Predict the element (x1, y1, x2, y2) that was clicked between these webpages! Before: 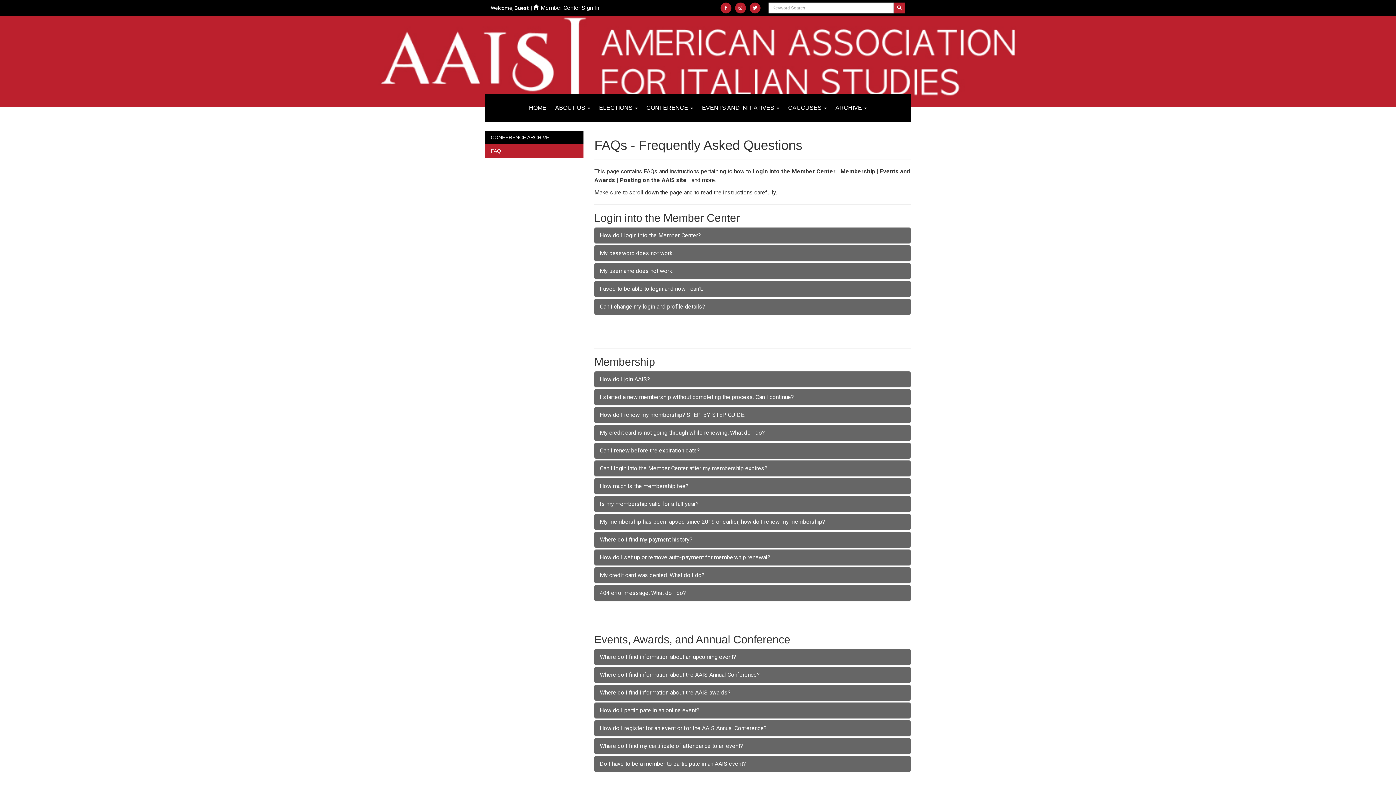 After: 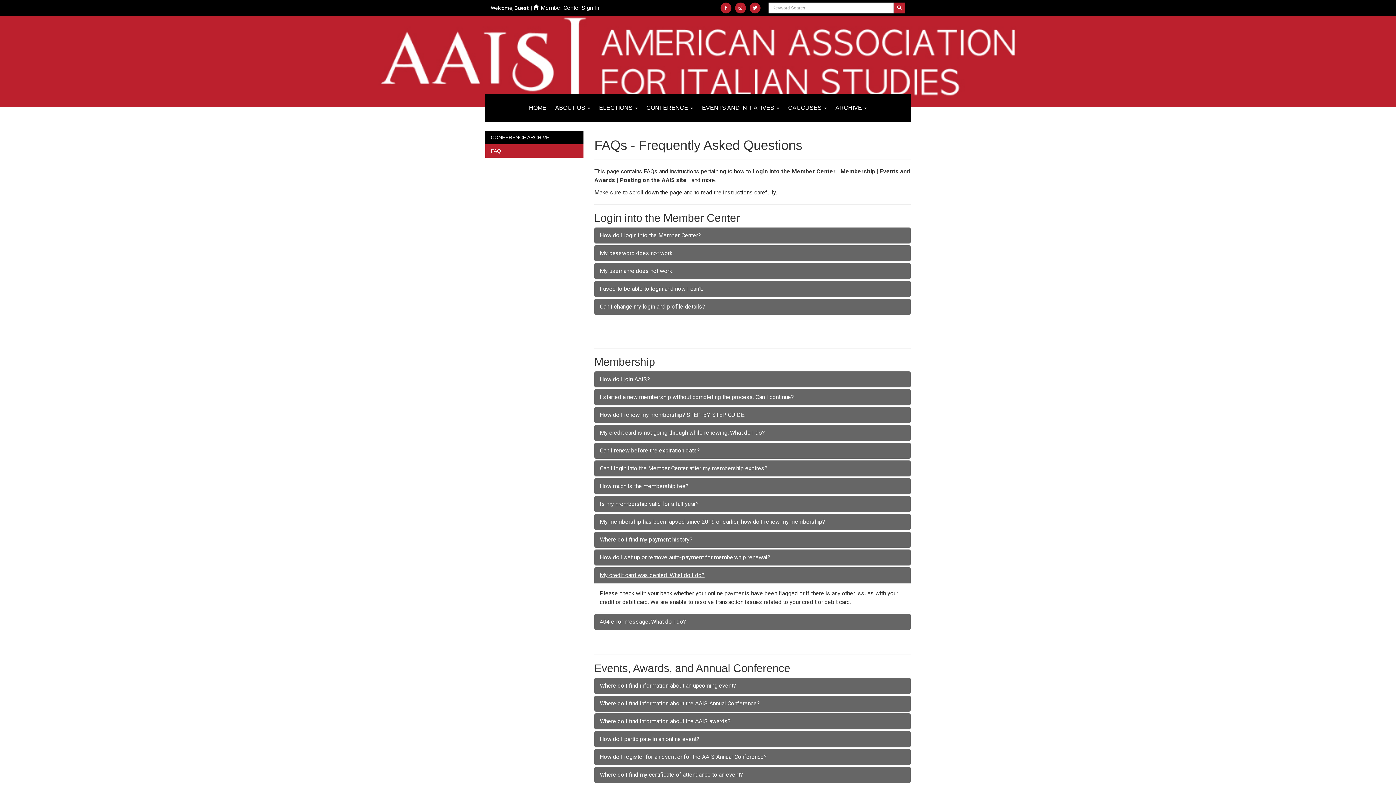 Action: label: My credit card was denied. What do I do? bbox: (600, 572, 704, 578)